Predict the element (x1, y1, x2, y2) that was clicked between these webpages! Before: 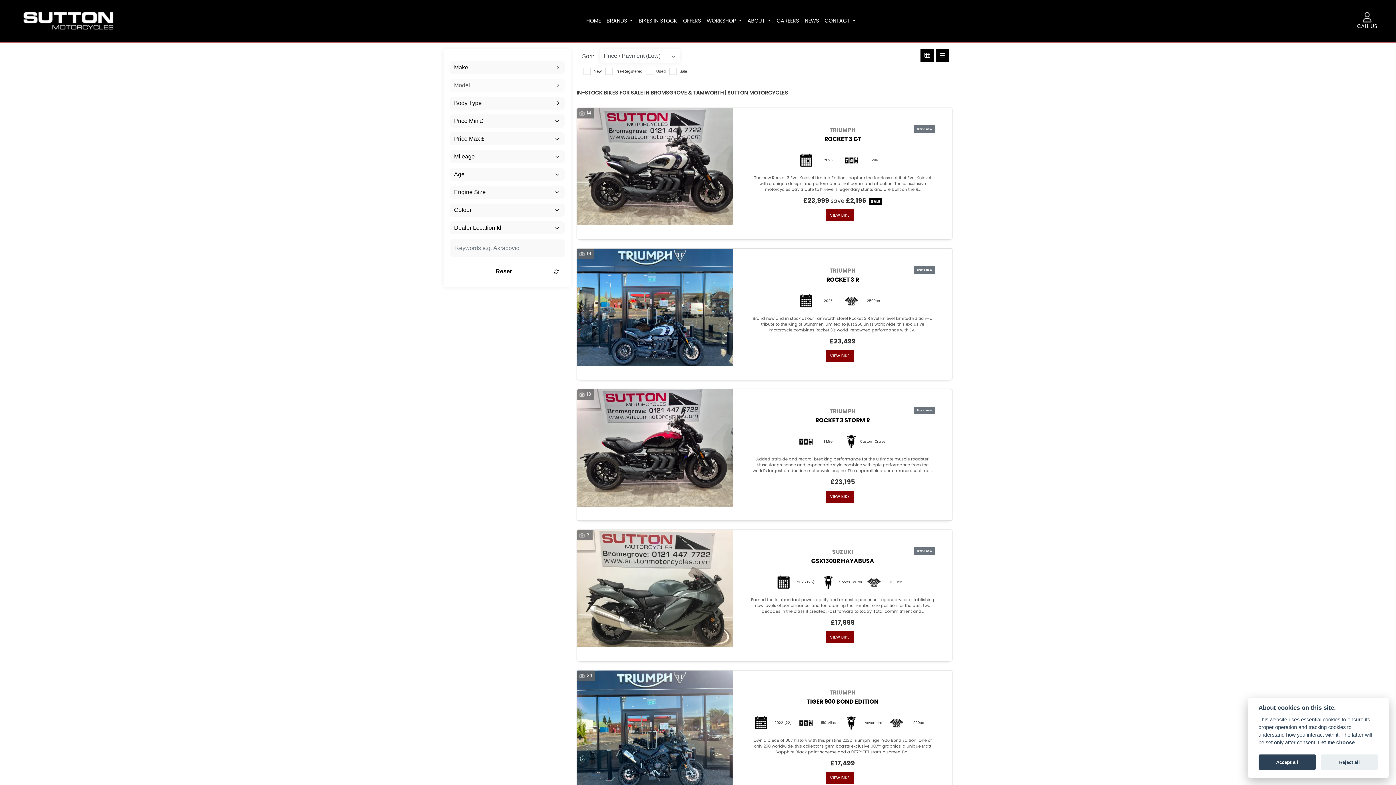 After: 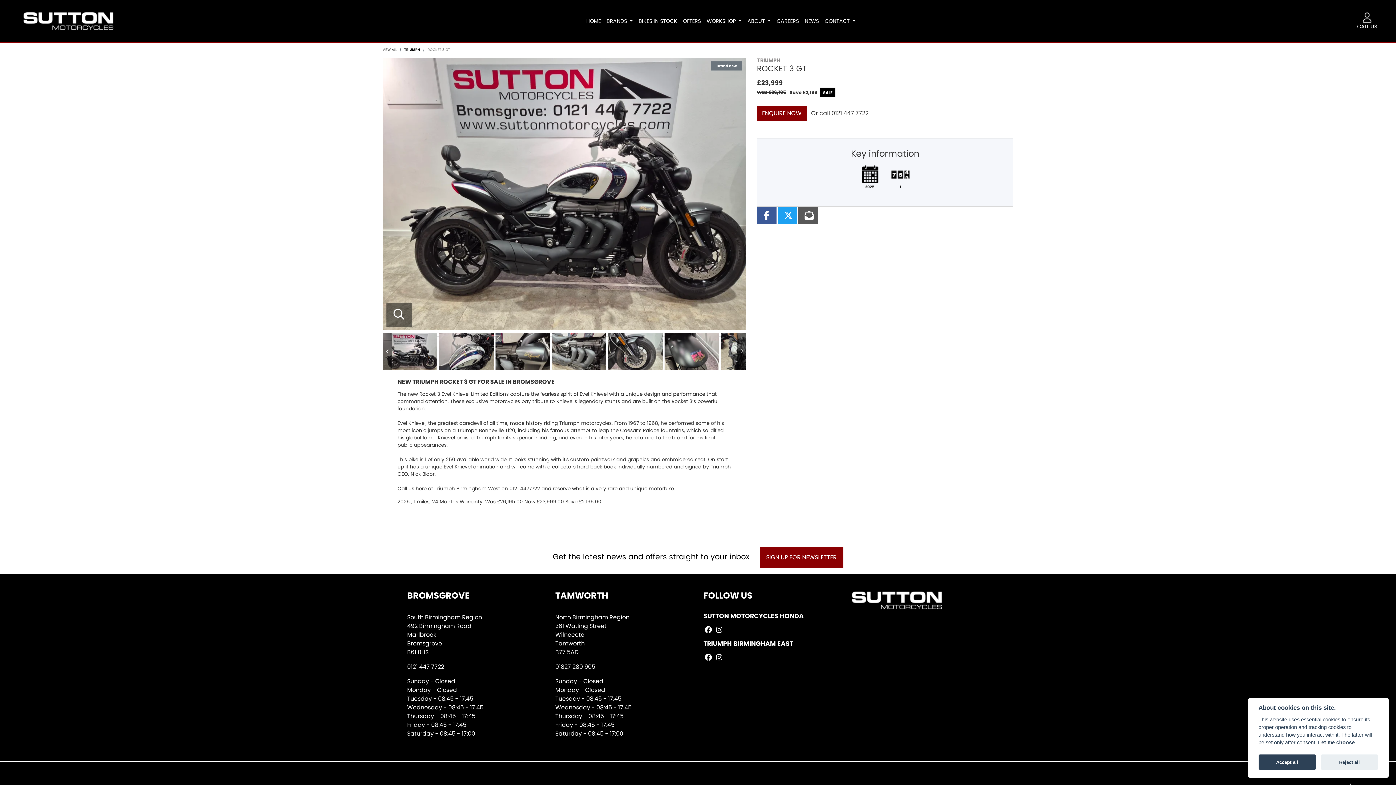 Action: bbox: (825, 209, 854, 221) label: VIEW BIKE